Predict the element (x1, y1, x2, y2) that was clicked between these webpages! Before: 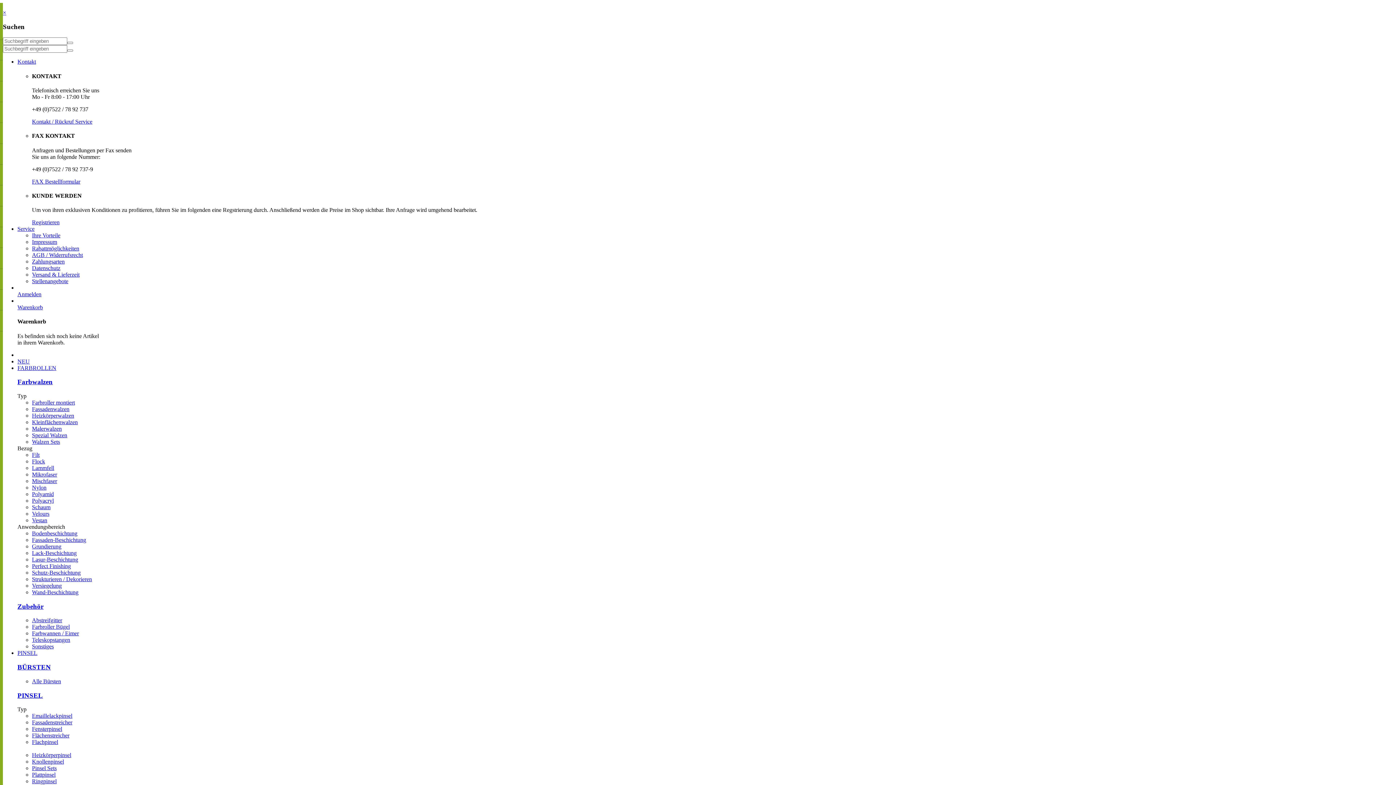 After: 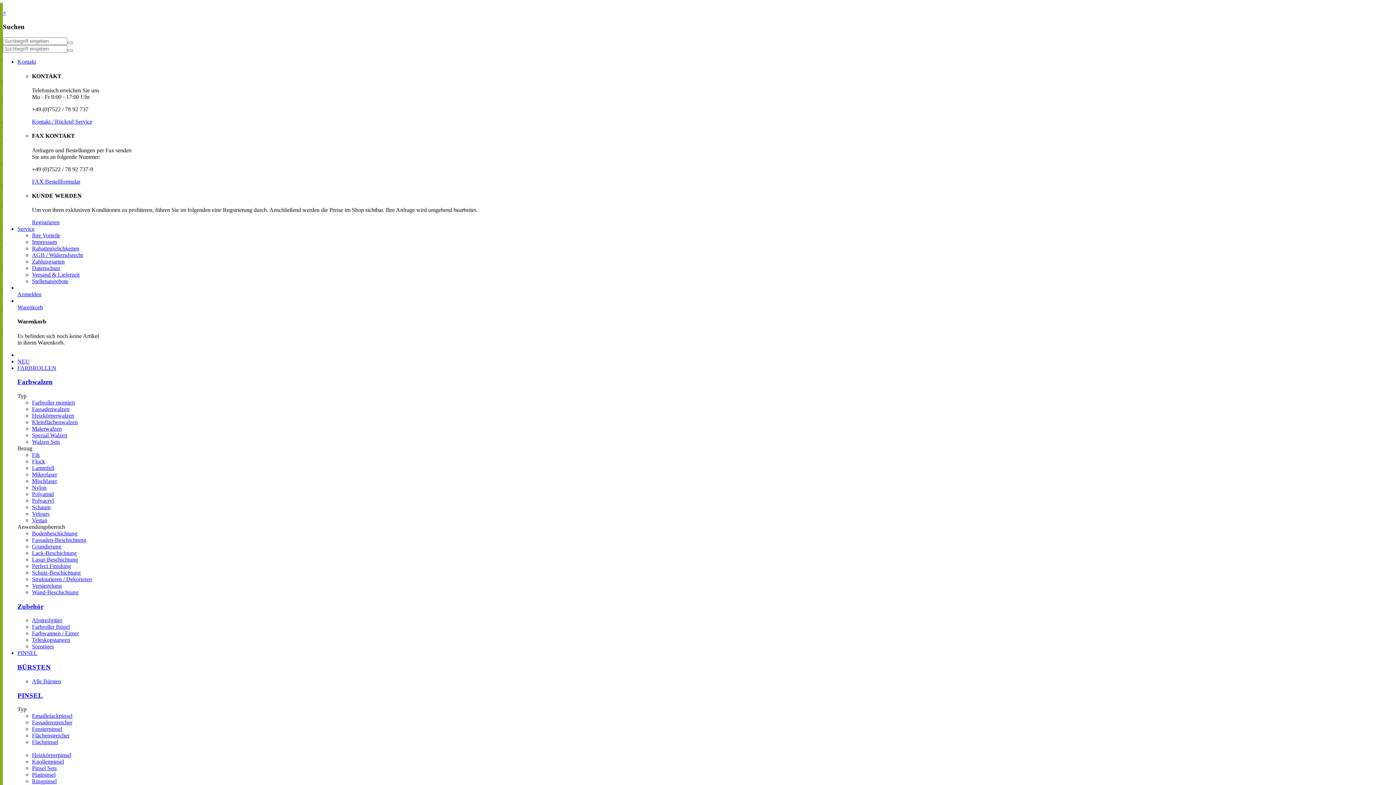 Action: label: Fensterpinsel bbox: (32, 726, 62, 732)